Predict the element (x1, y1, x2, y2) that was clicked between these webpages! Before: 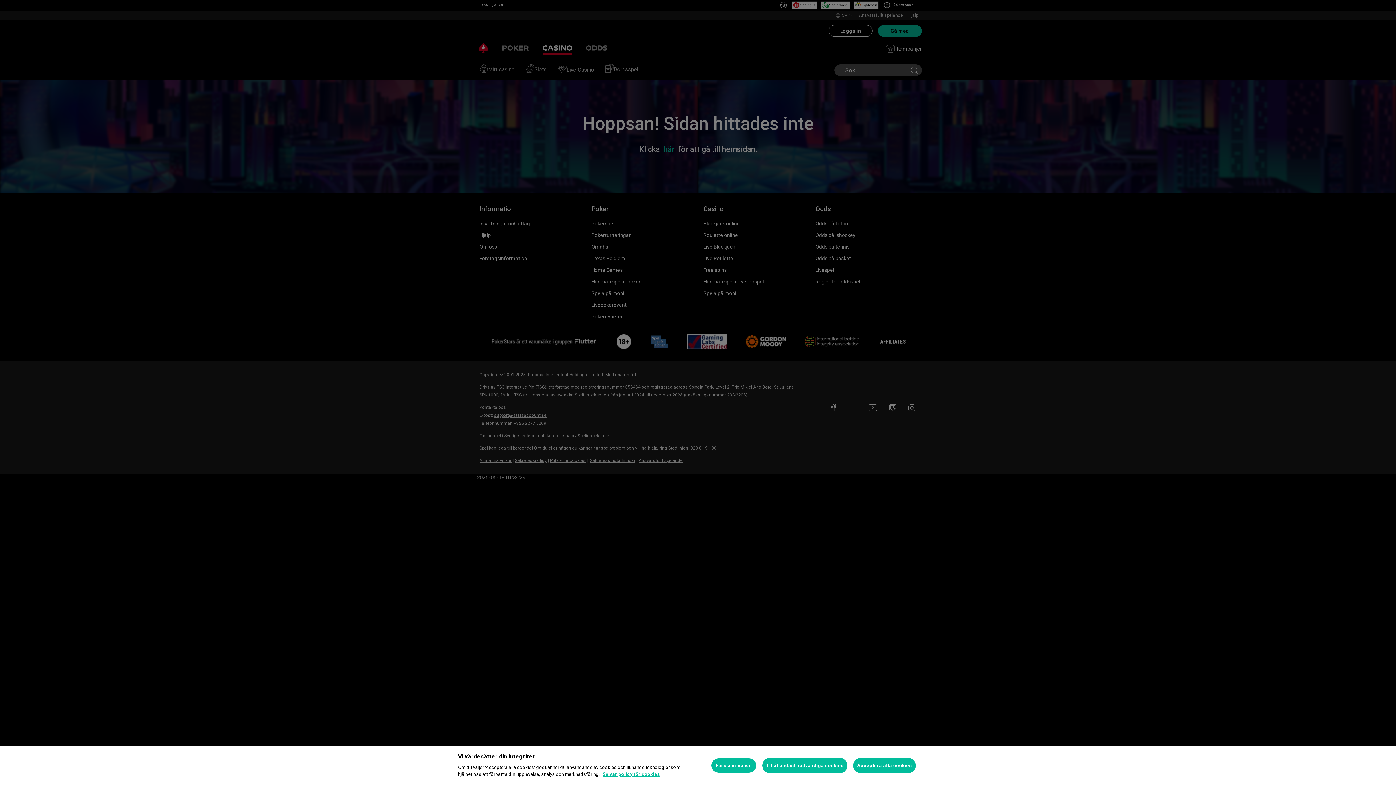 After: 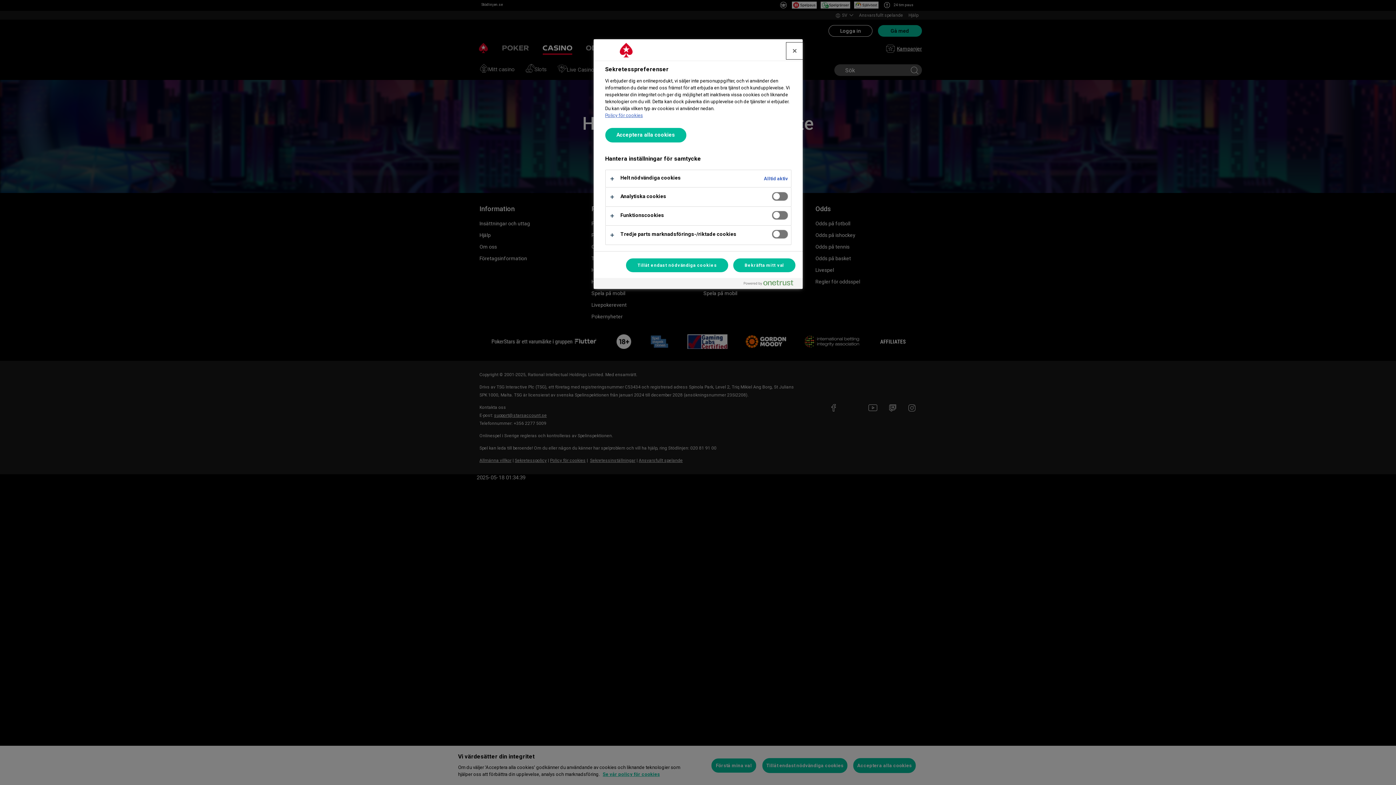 Action: label: Förstå mina val bbox: (711, 758, 756, 773)